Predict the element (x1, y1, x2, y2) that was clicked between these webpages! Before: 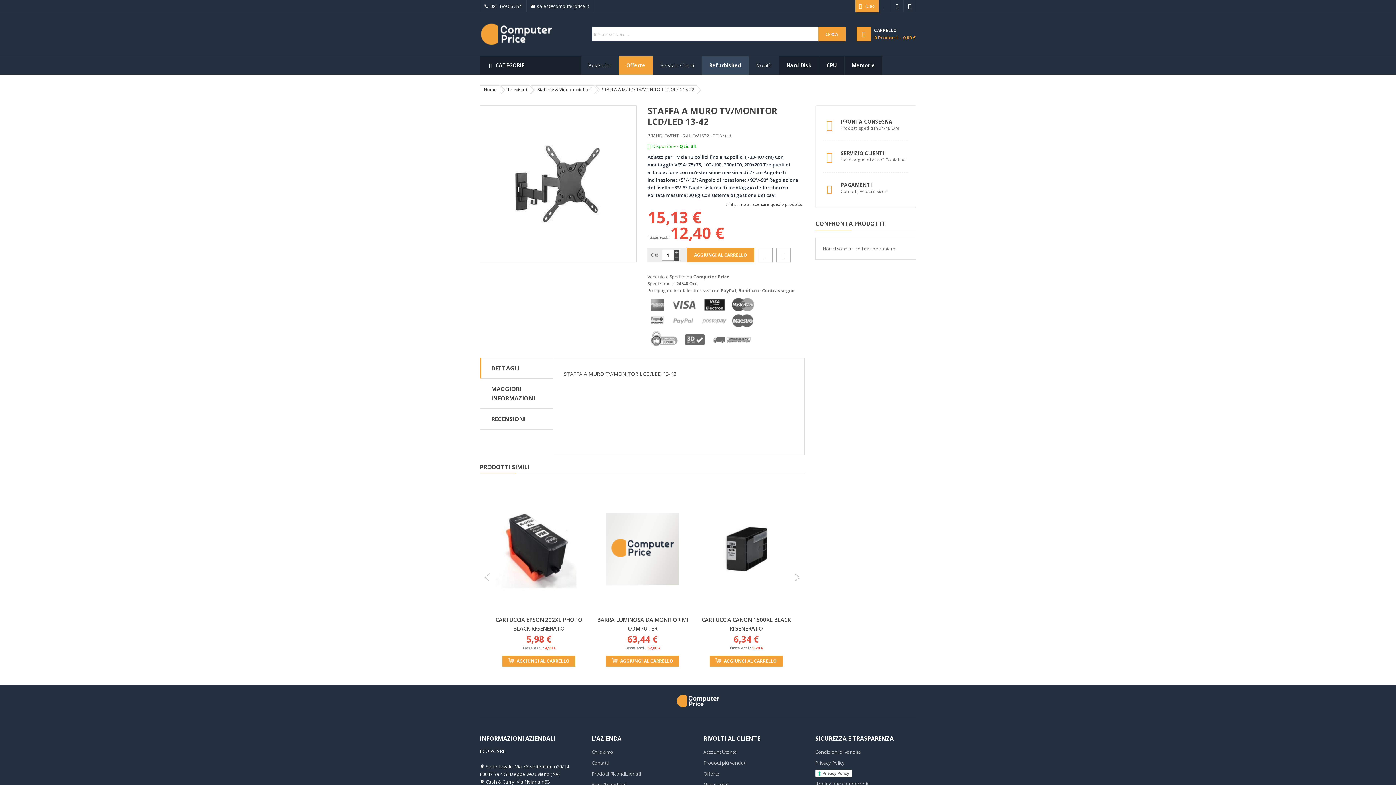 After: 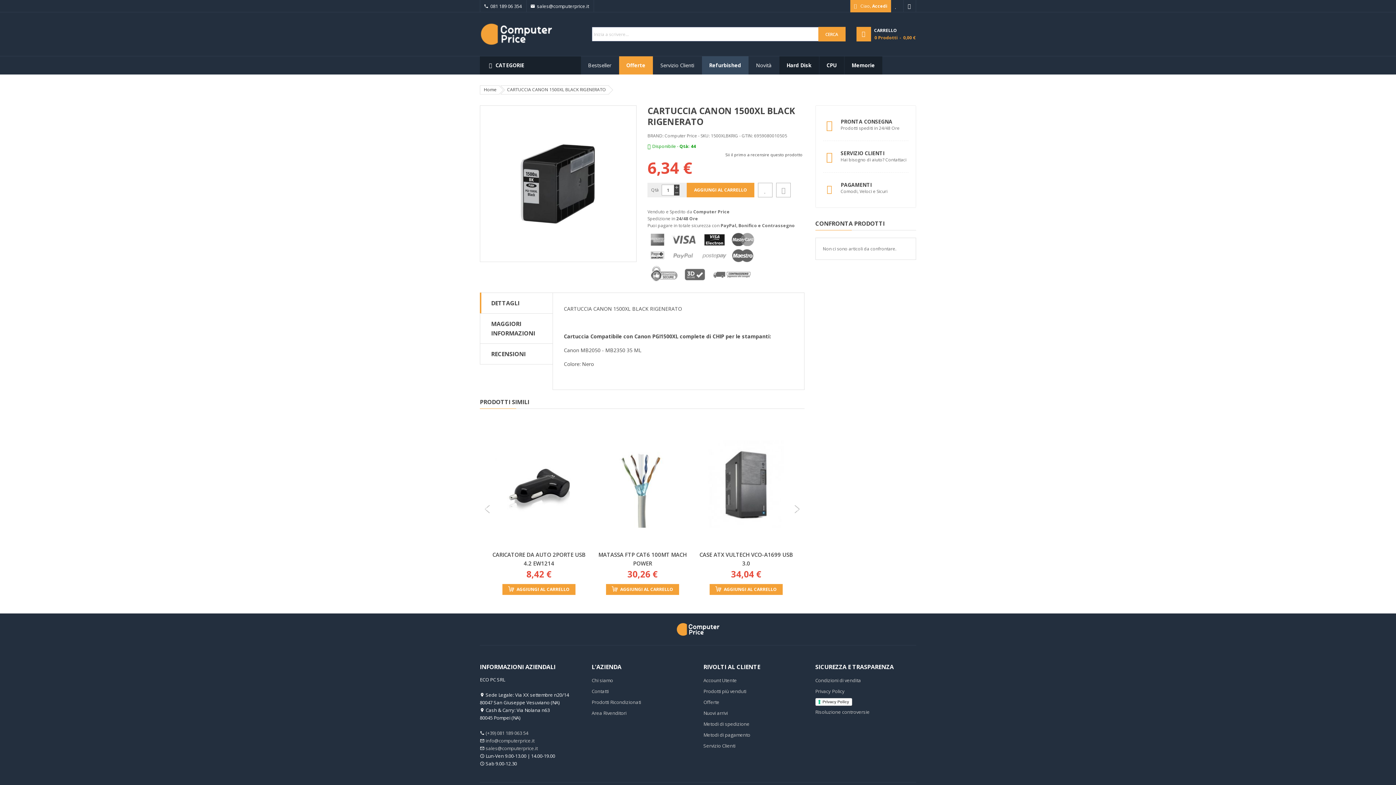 Action: label: CARTUCCIA CANON 1500XL BLACK RIGENERATO bbox: (696, 615, 796, 633)